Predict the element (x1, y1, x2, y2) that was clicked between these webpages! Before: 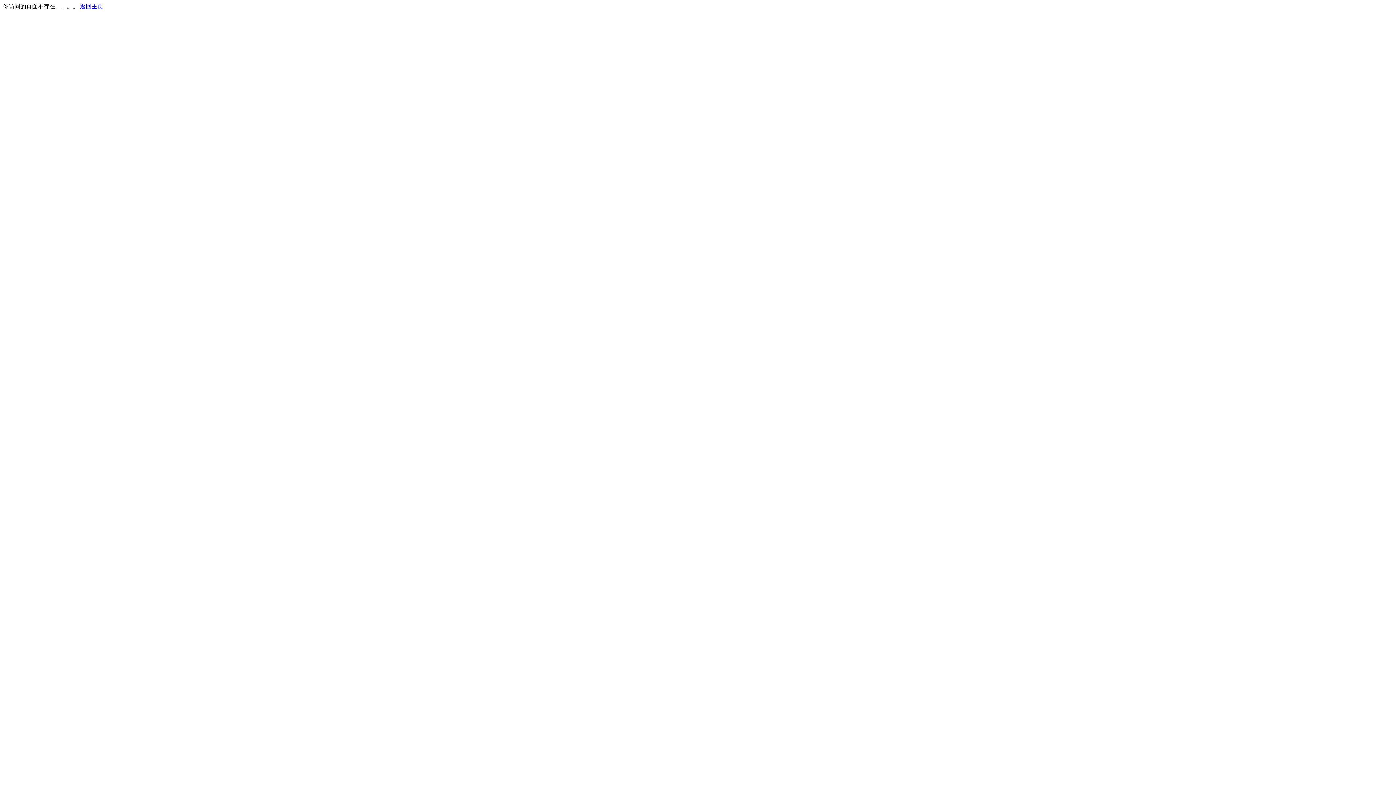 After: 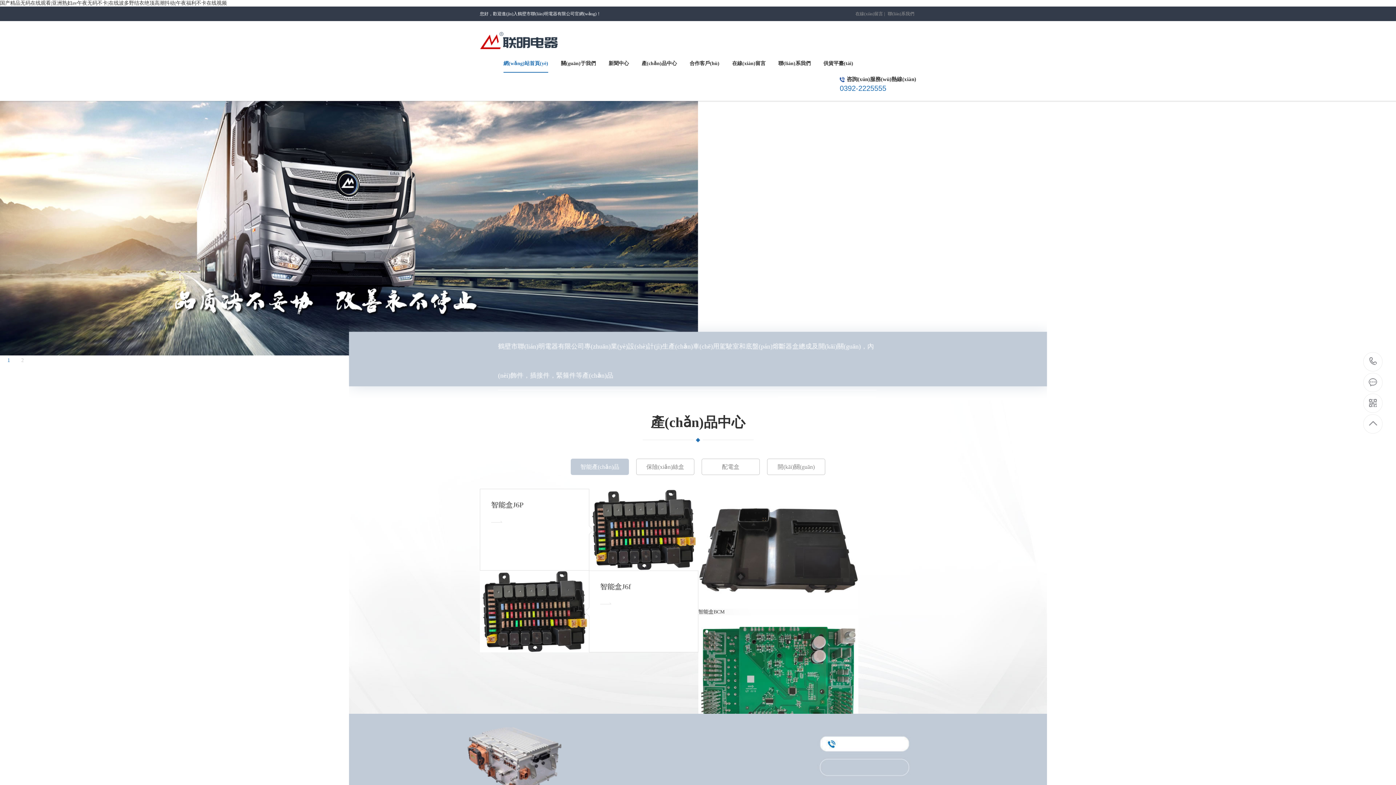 Action: label: 返回主页 bbox: (80, 3, 103, 9)